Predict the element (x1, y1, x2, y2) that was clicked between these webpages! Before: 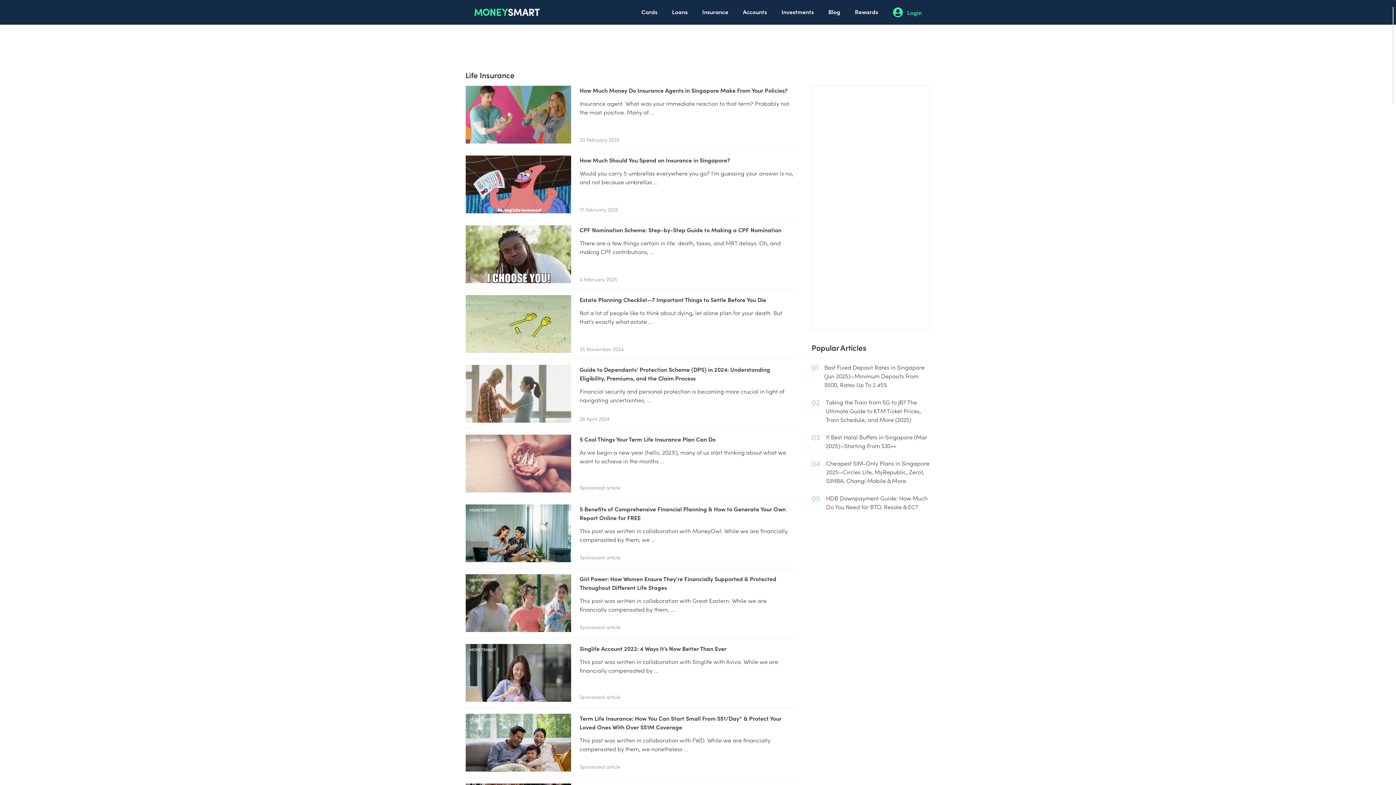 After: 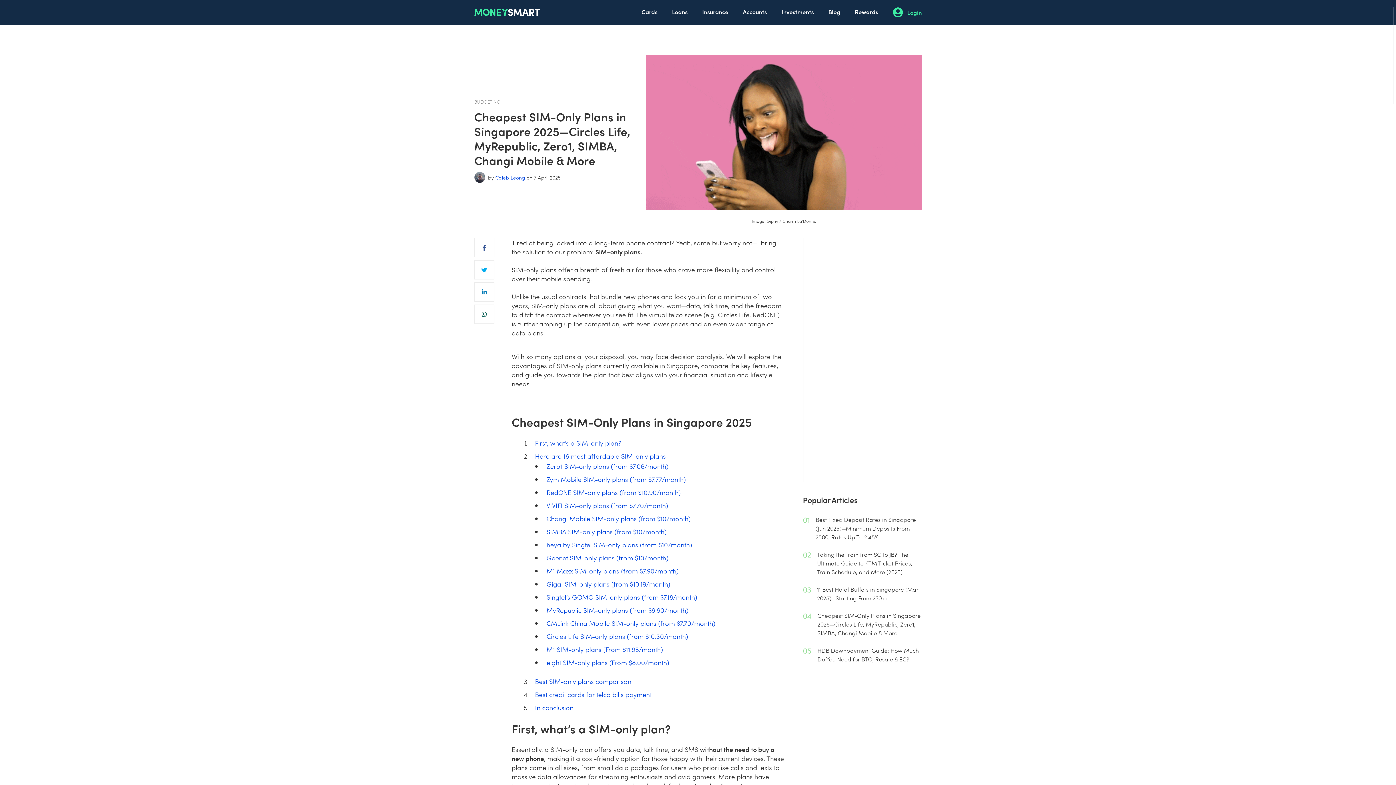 Action: bbox: (811, 458, 930, 485) label: 04

Cheapest SIM-Only Plans in Singapore 2025—Circles Life, MyRepublic, Zero1, SIMBA, Changi Mobile & More